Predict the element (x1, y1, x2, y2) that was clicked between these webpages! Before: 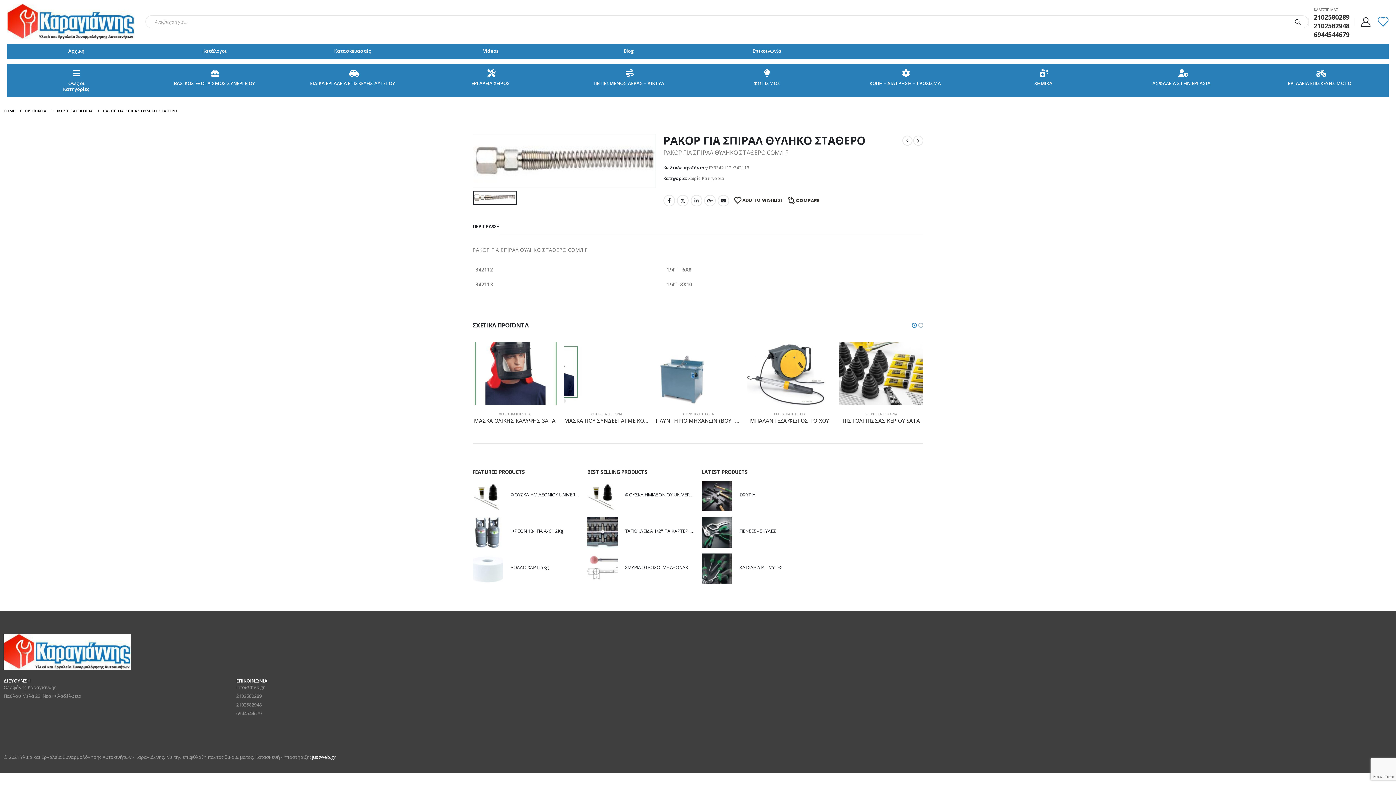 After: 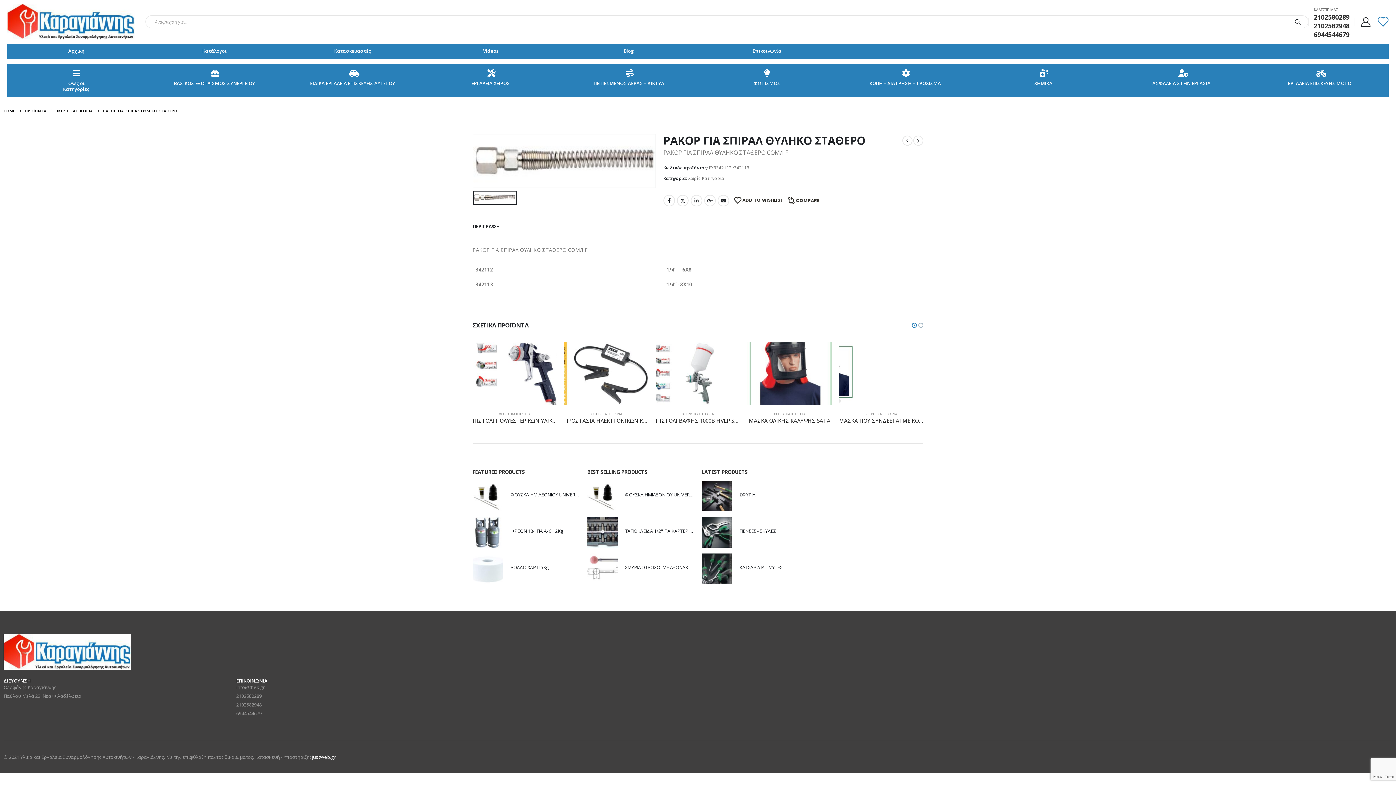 Action: label: owl-dot bbox: (911, 320, 917, 329)